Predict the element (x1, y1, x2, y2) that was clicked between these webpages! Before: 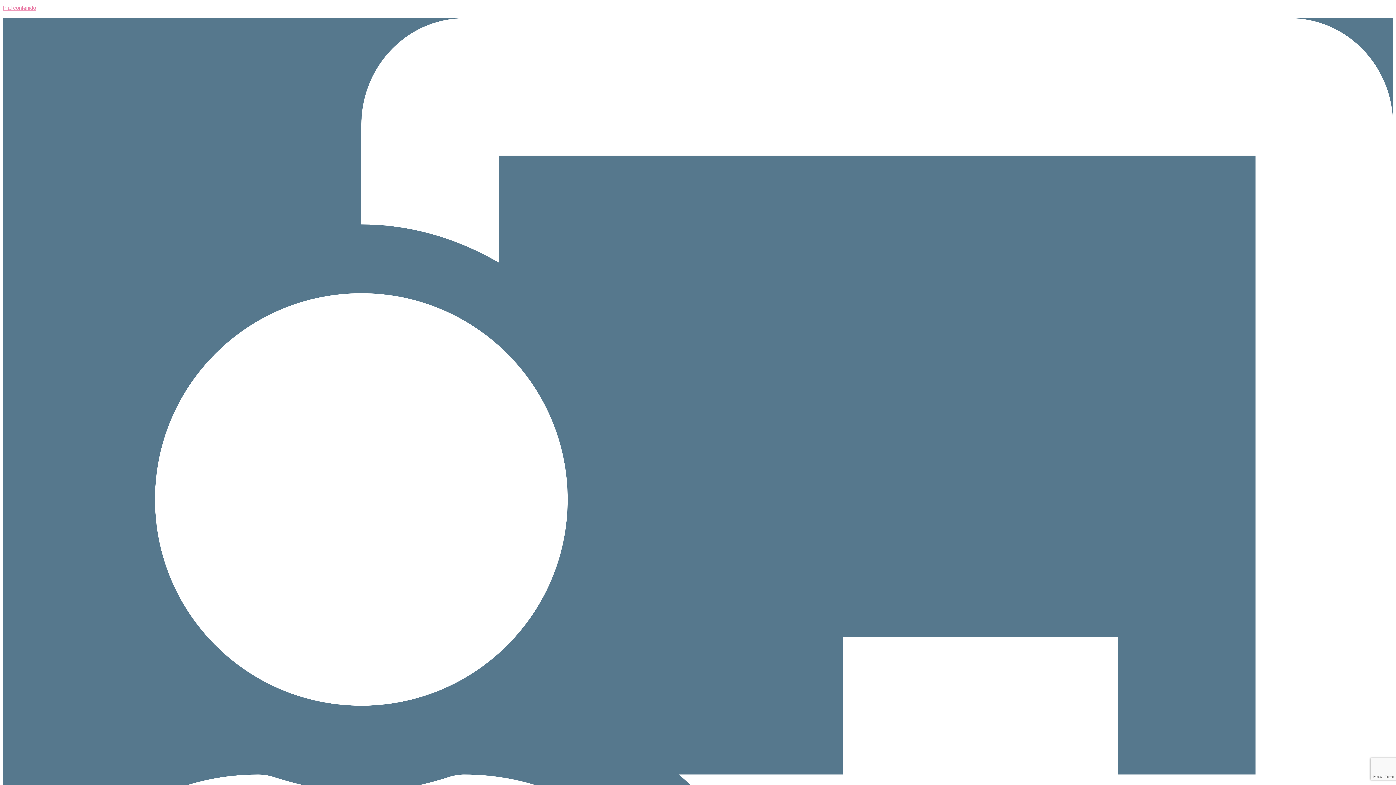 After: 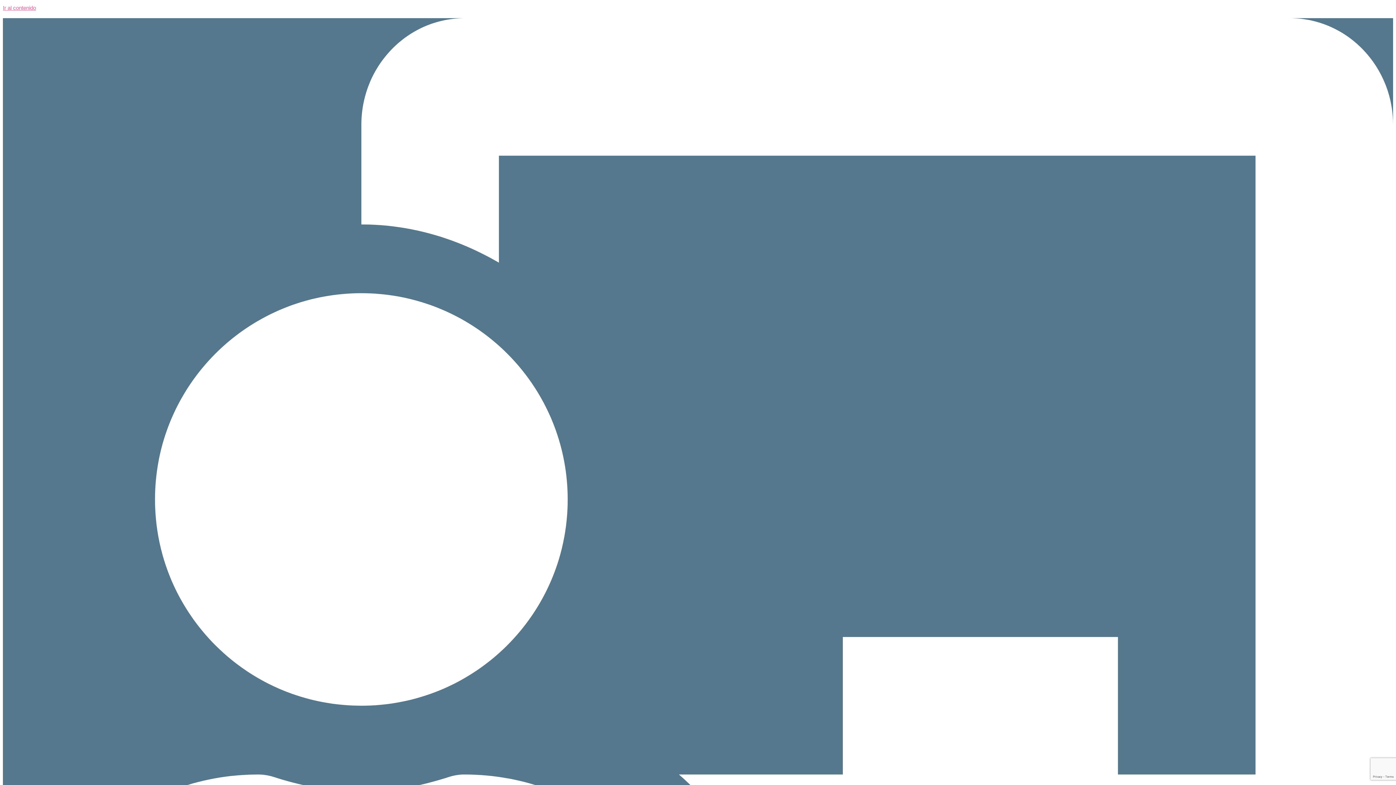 Action: bbox: (2, 4, 36, 10) label: Ir al contenido